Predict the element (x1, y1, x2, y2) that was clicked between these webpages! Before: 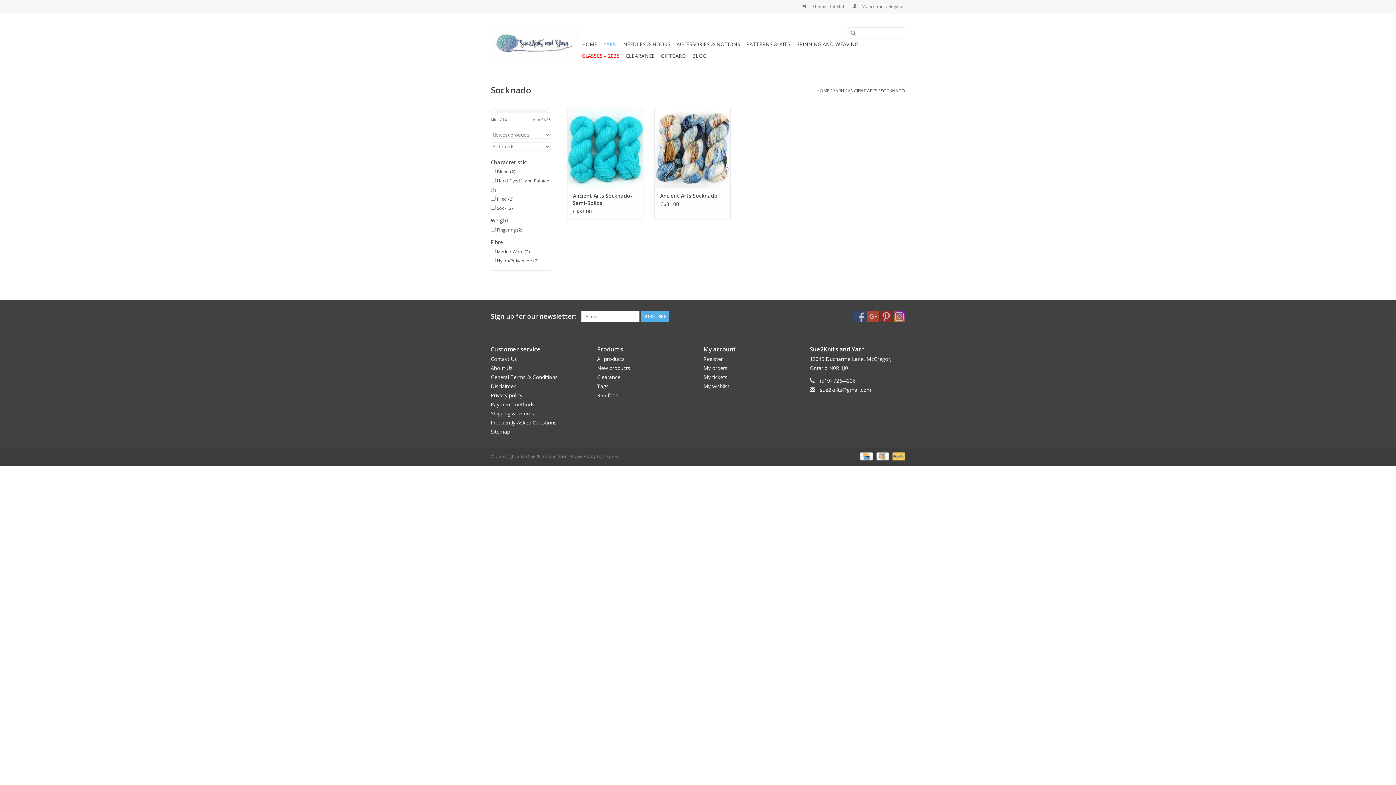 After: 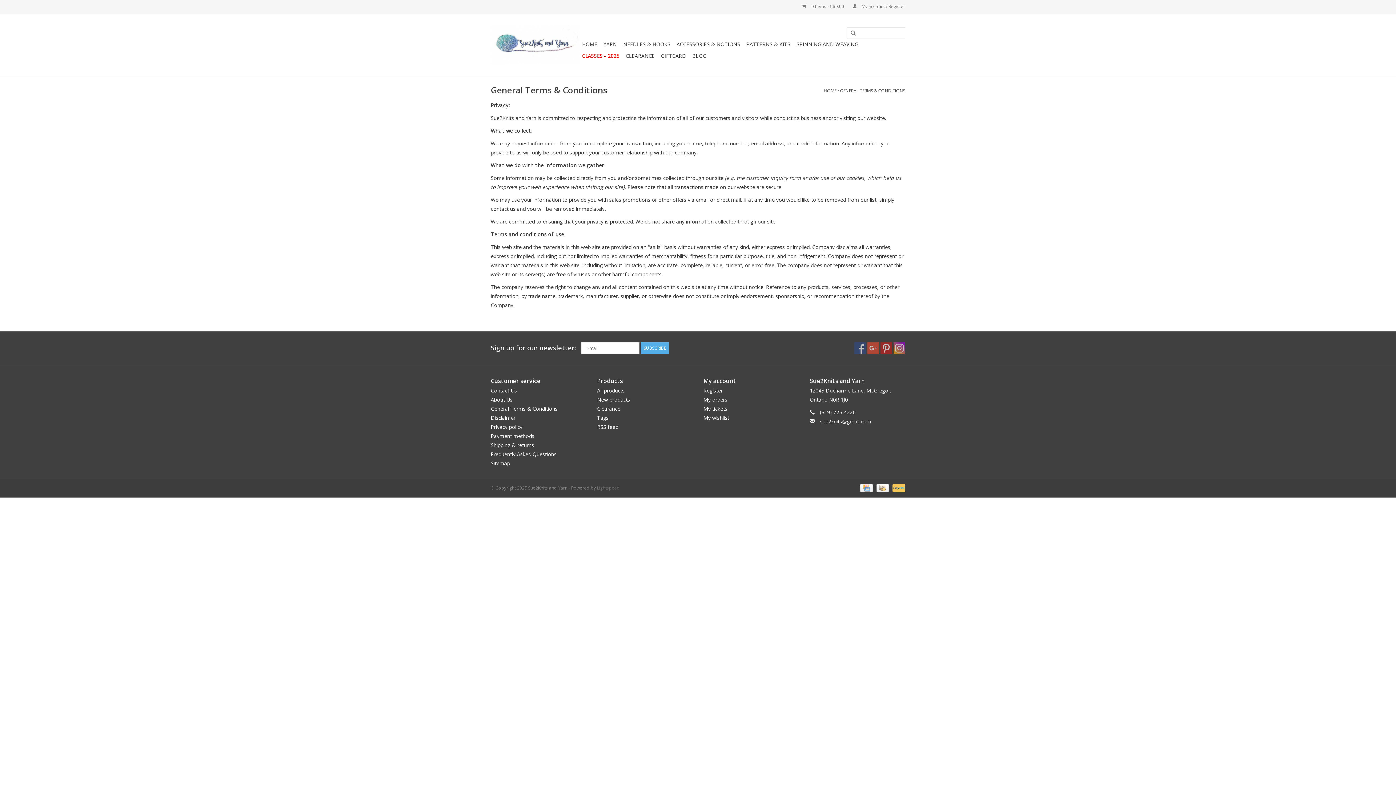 Action: bbox: (490, 373, 557, 380) label: General Terms & Conditions